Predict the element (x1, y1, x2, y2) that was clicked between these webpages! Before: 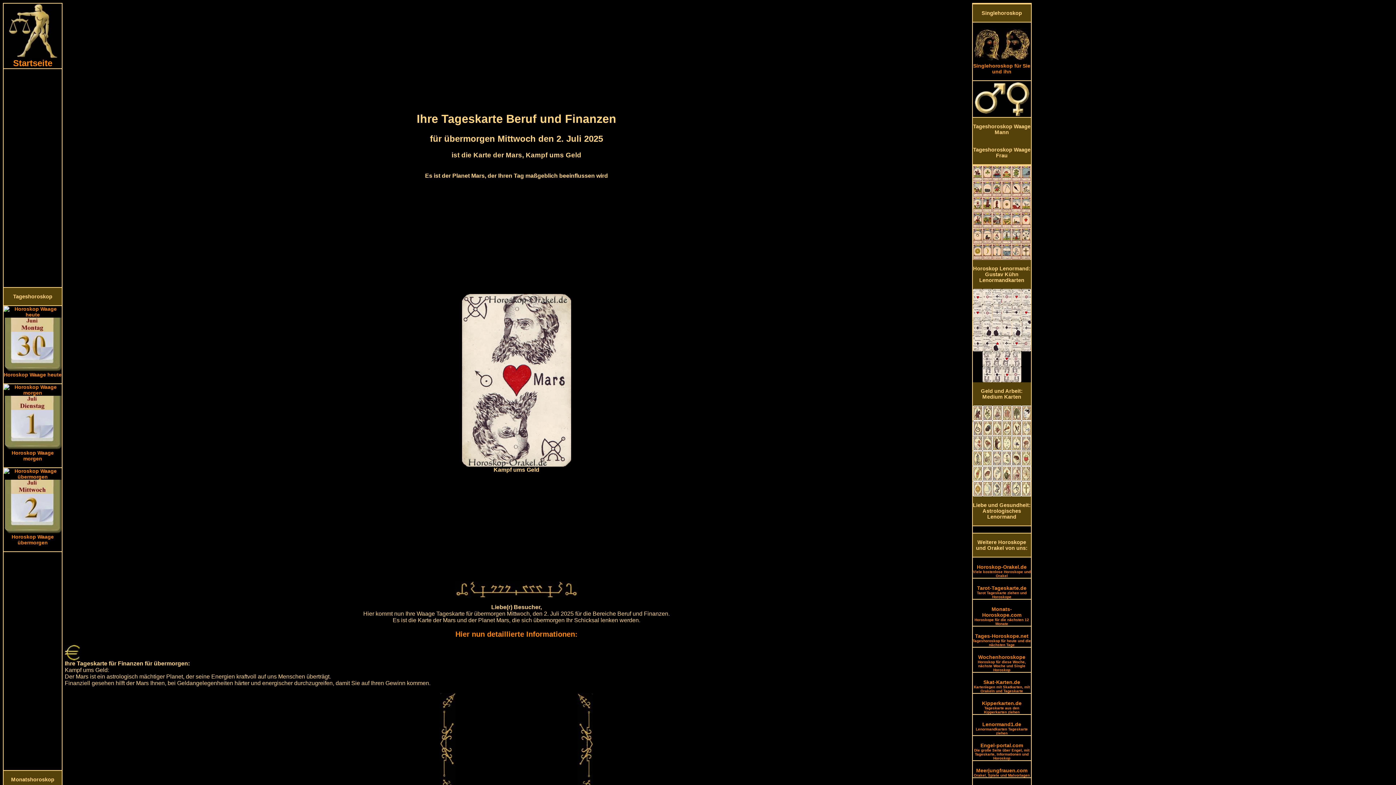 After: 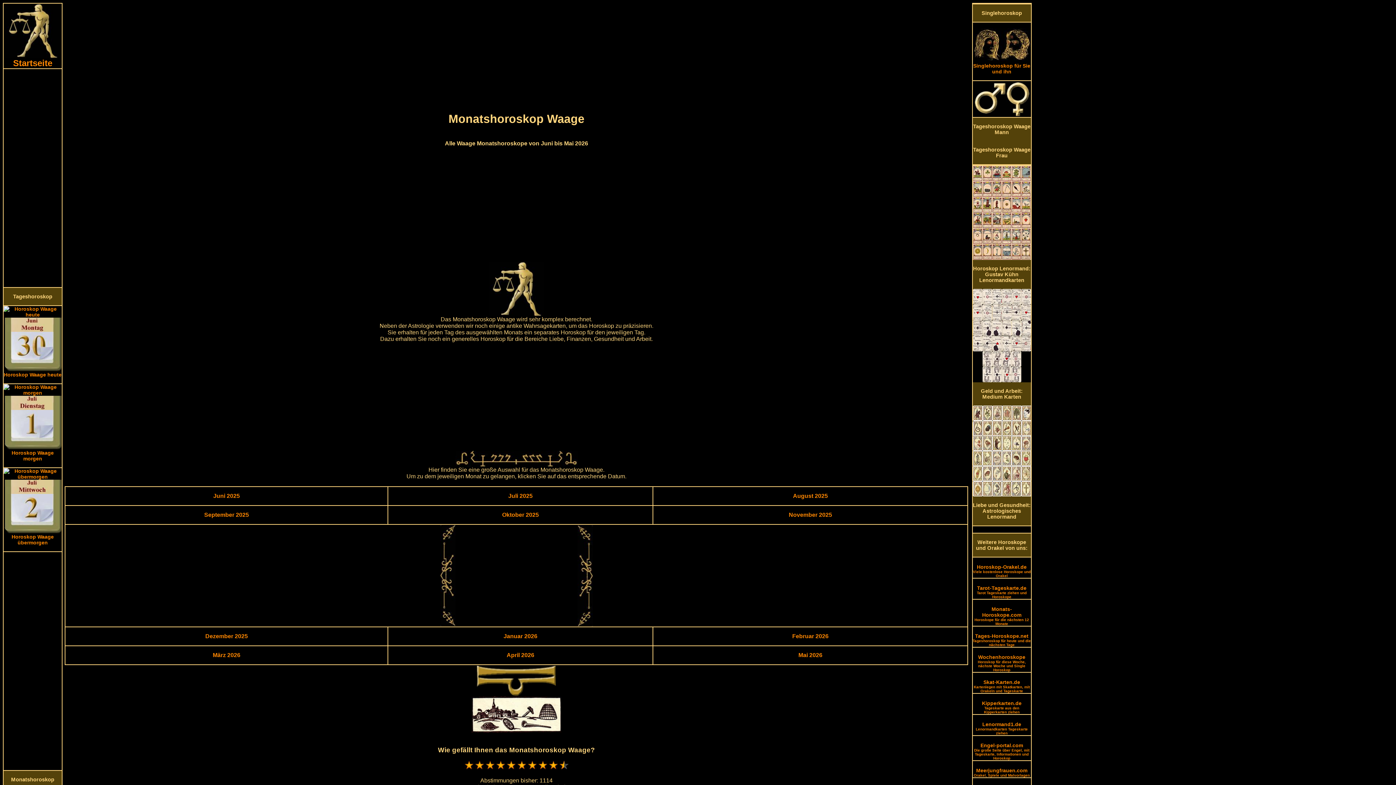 Action: label: 
Monatshoroskop

 bbox: (3, 771, 61, 788)